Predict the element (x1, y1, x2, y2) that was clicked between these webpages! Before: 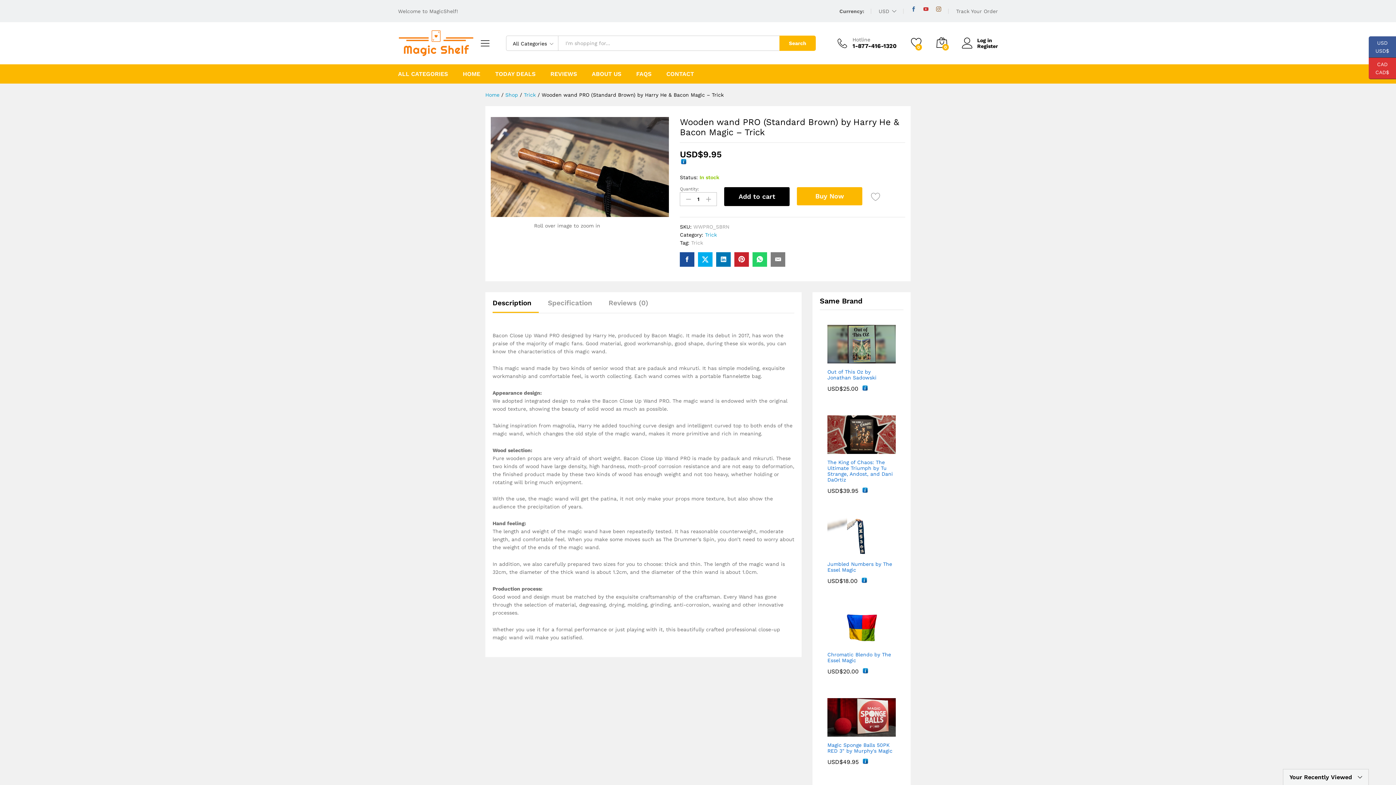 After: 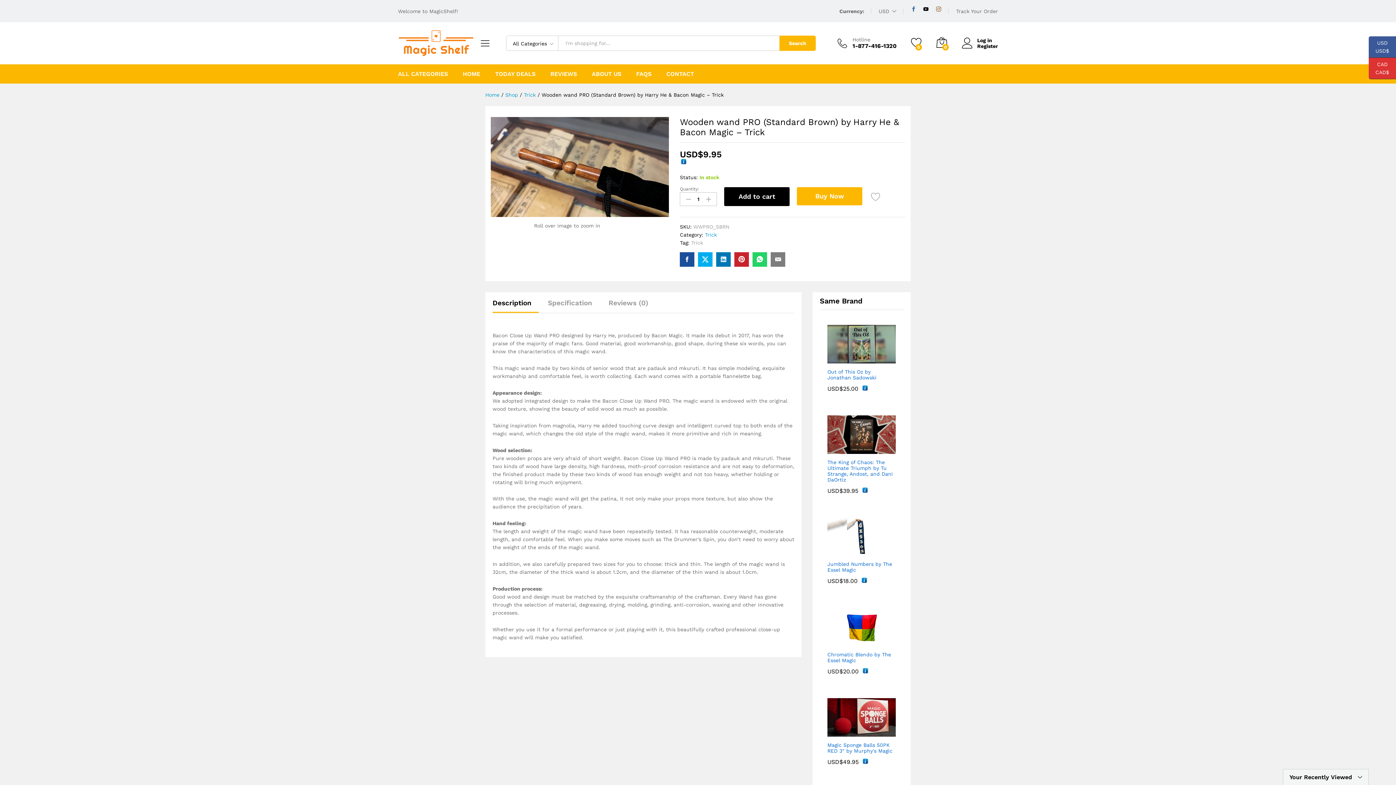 Action: bbox: (920, 6, 932, 12)